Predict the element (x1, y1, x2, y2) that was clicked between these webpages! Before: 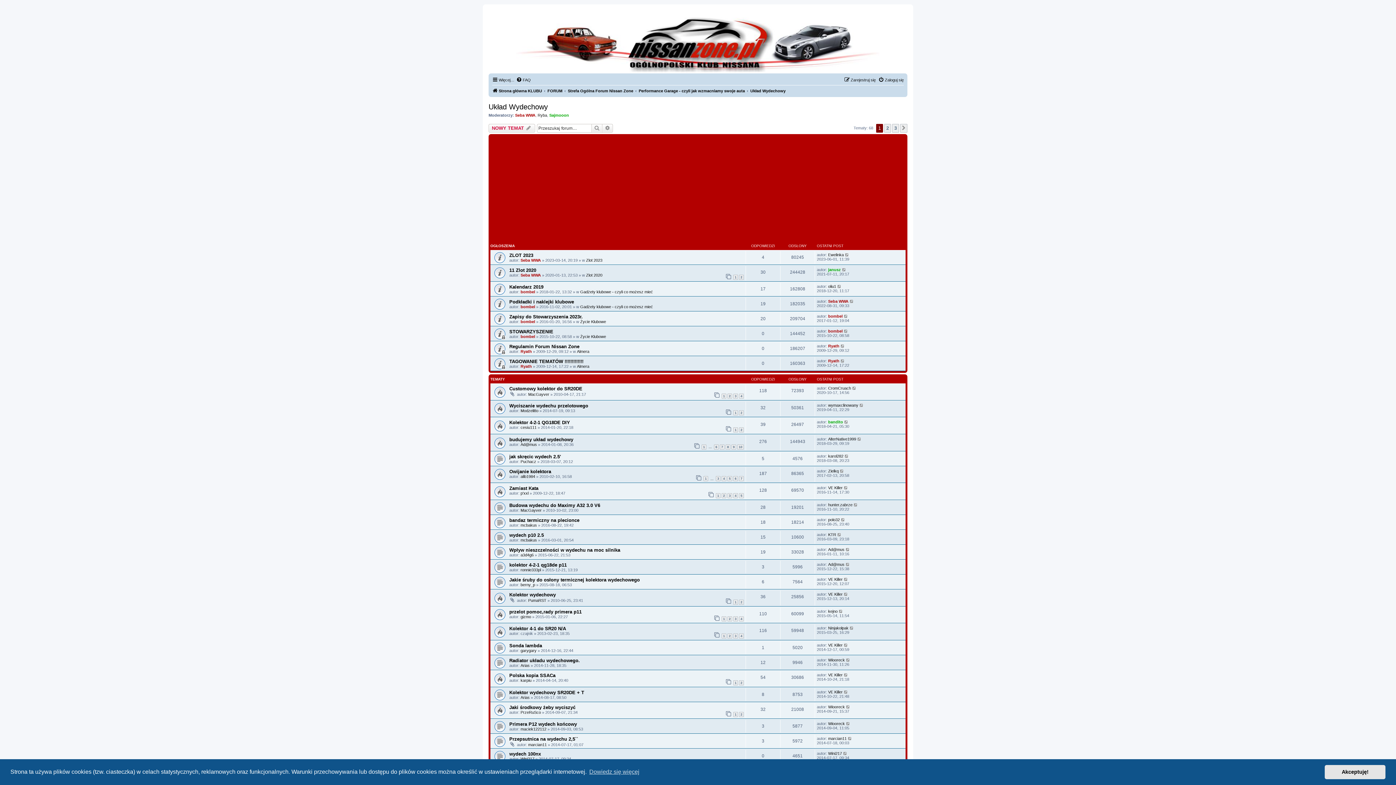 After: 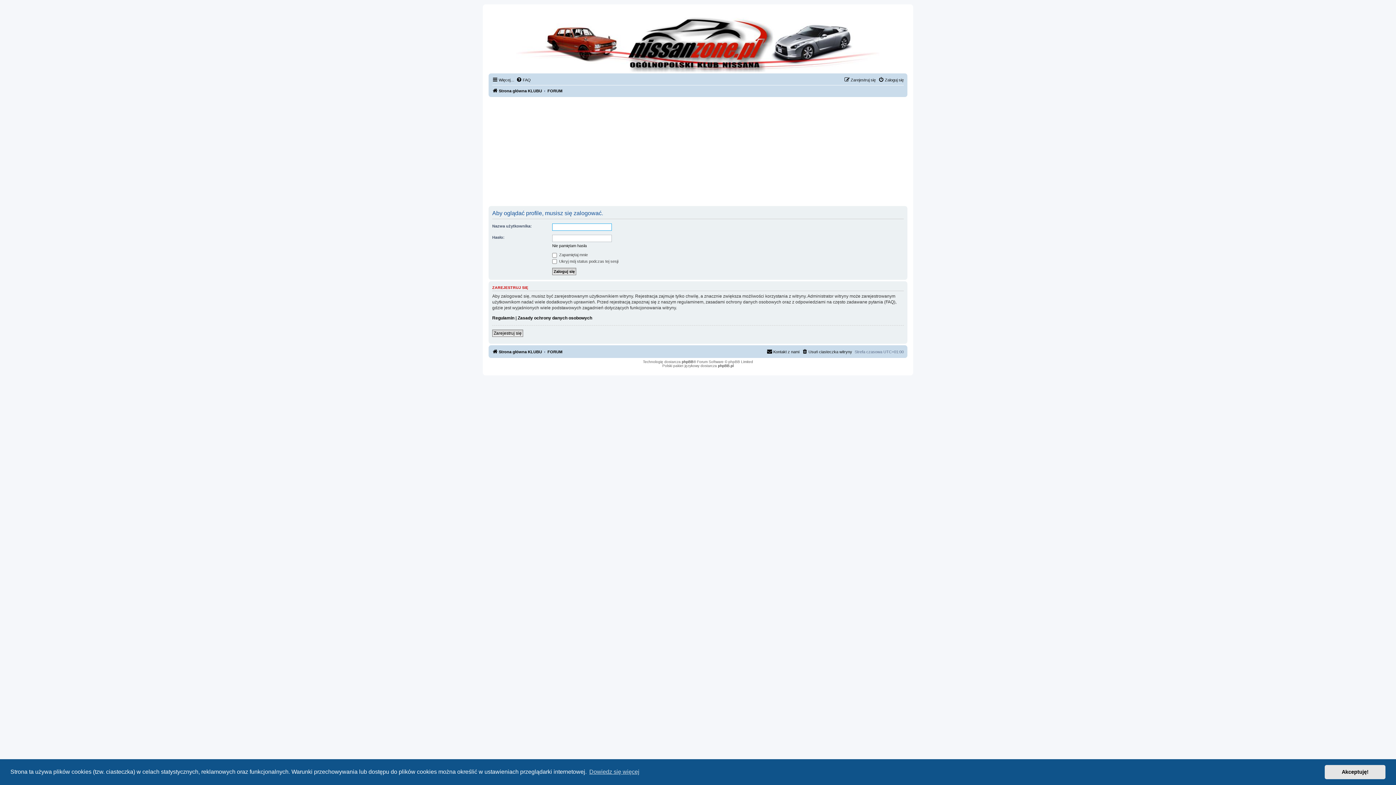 Action: label: VE Killer bbox: (828, 673, 842, 677)